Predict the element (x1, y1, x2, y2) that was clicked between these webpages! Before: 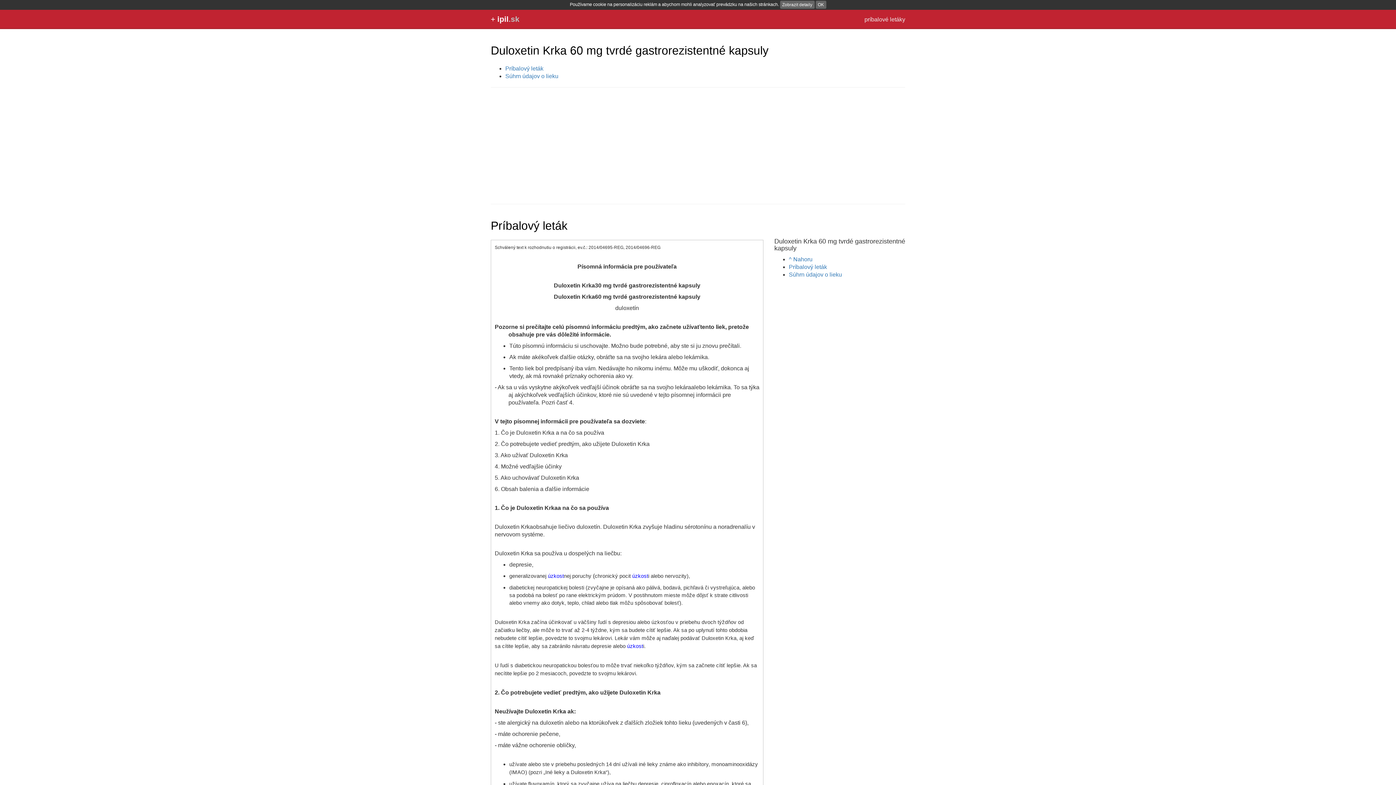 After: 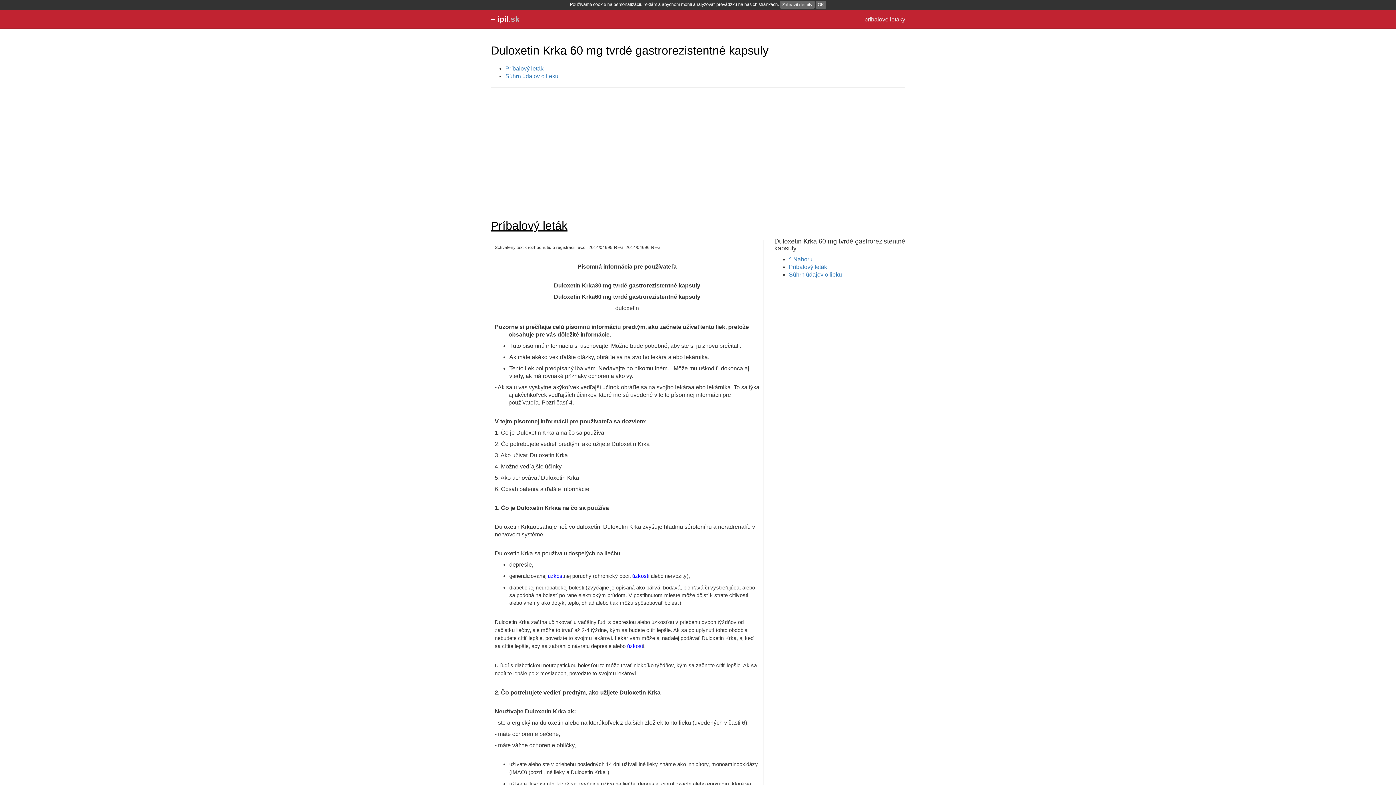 Action: label: Príbalový leták bbox: (490, 219, 567, 232)